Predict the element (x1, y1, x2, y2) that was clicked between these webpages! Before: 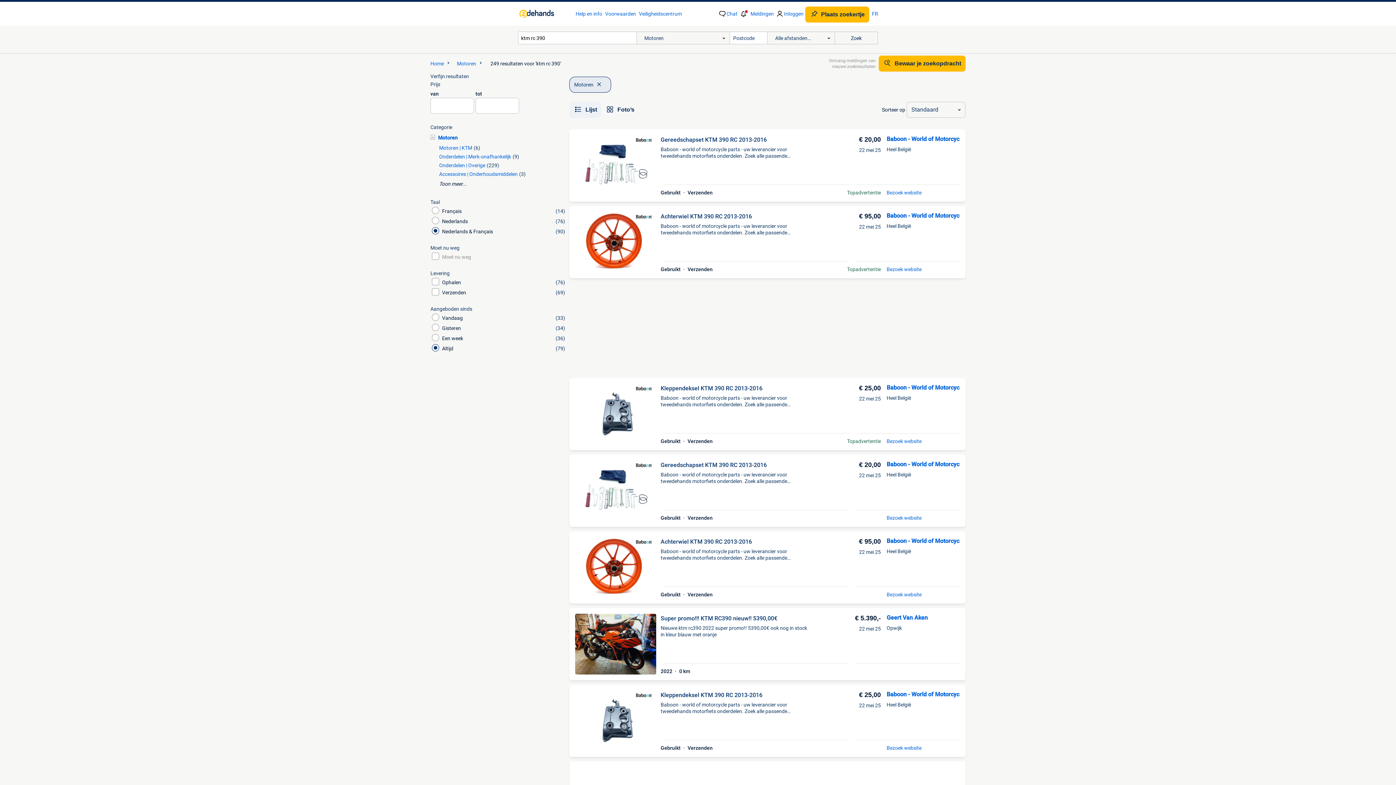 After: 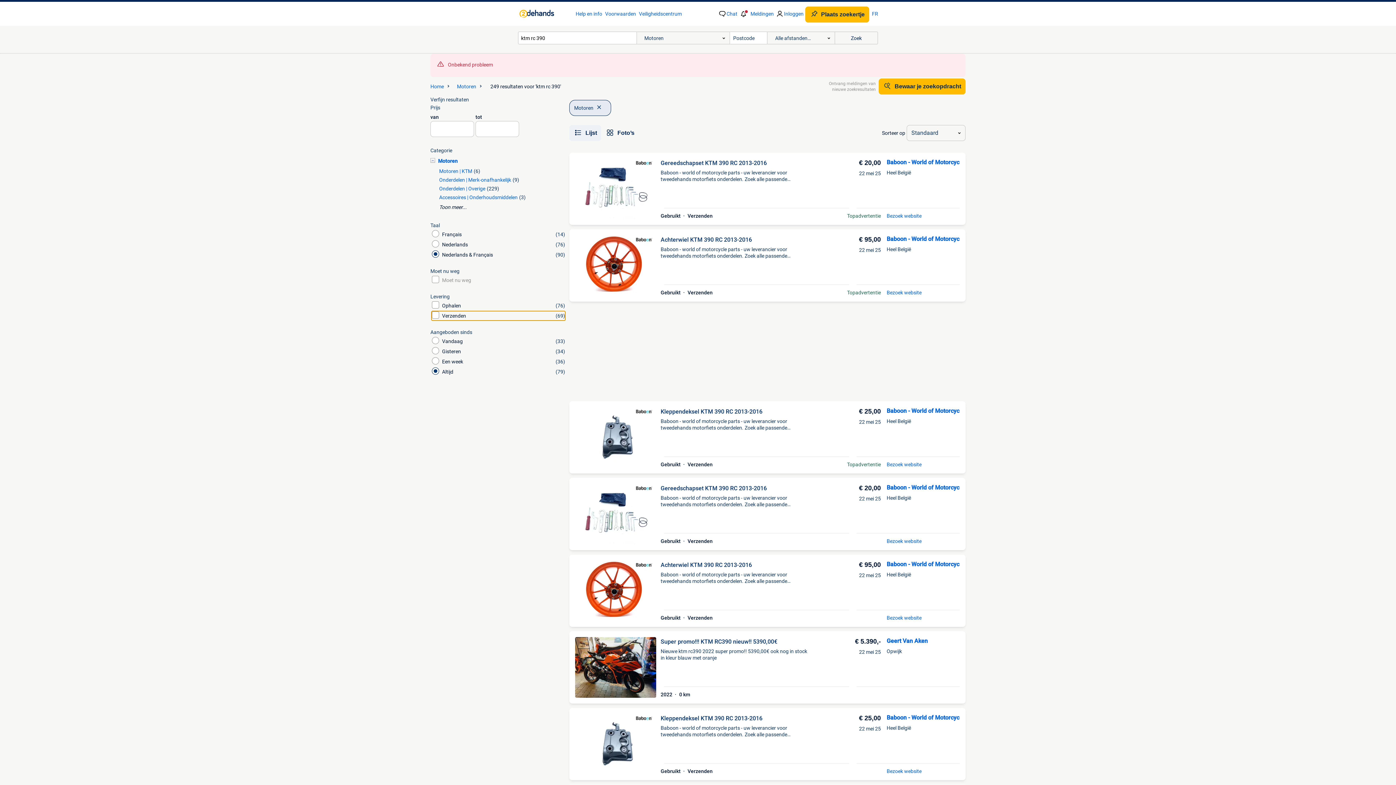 Action: label: Verzenden
(69) bbox: (430, 288, 566, 297)